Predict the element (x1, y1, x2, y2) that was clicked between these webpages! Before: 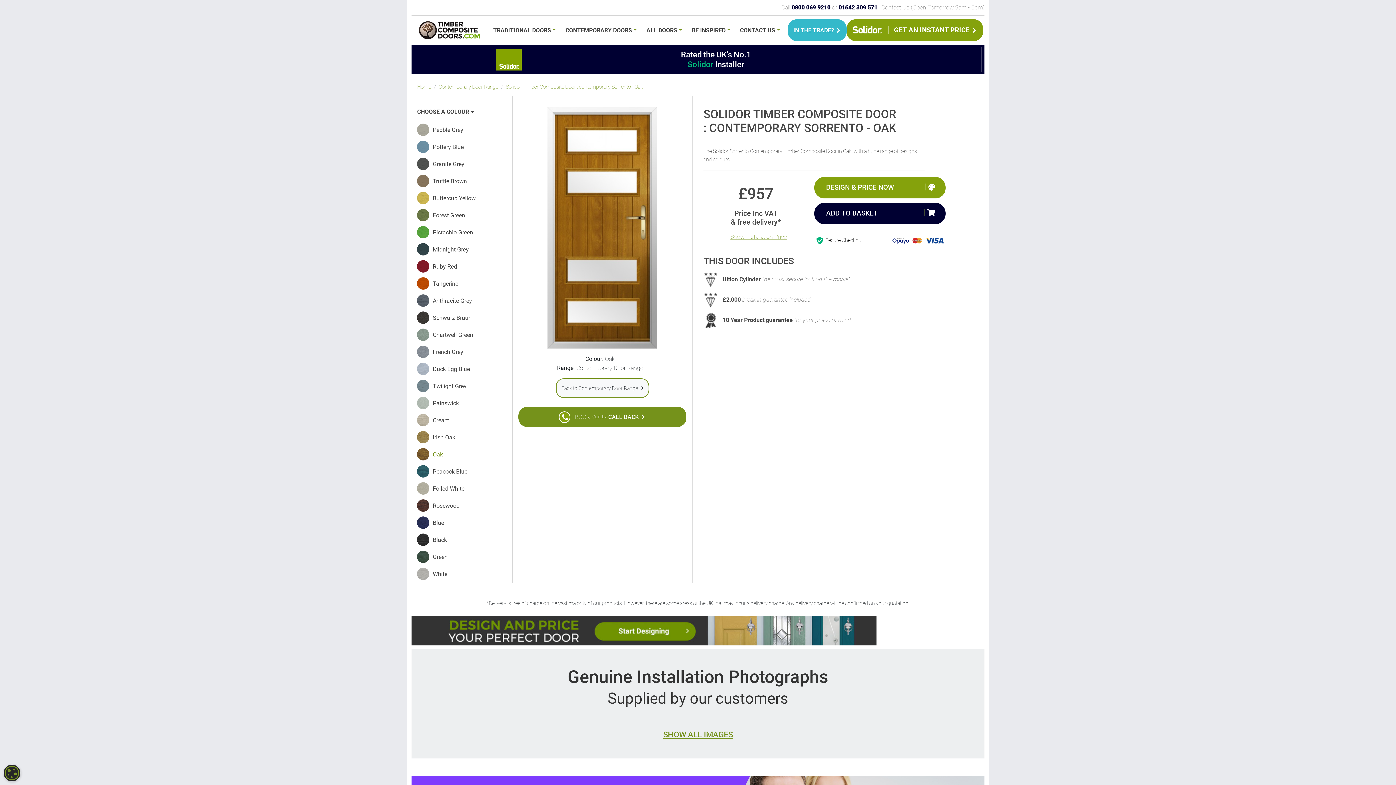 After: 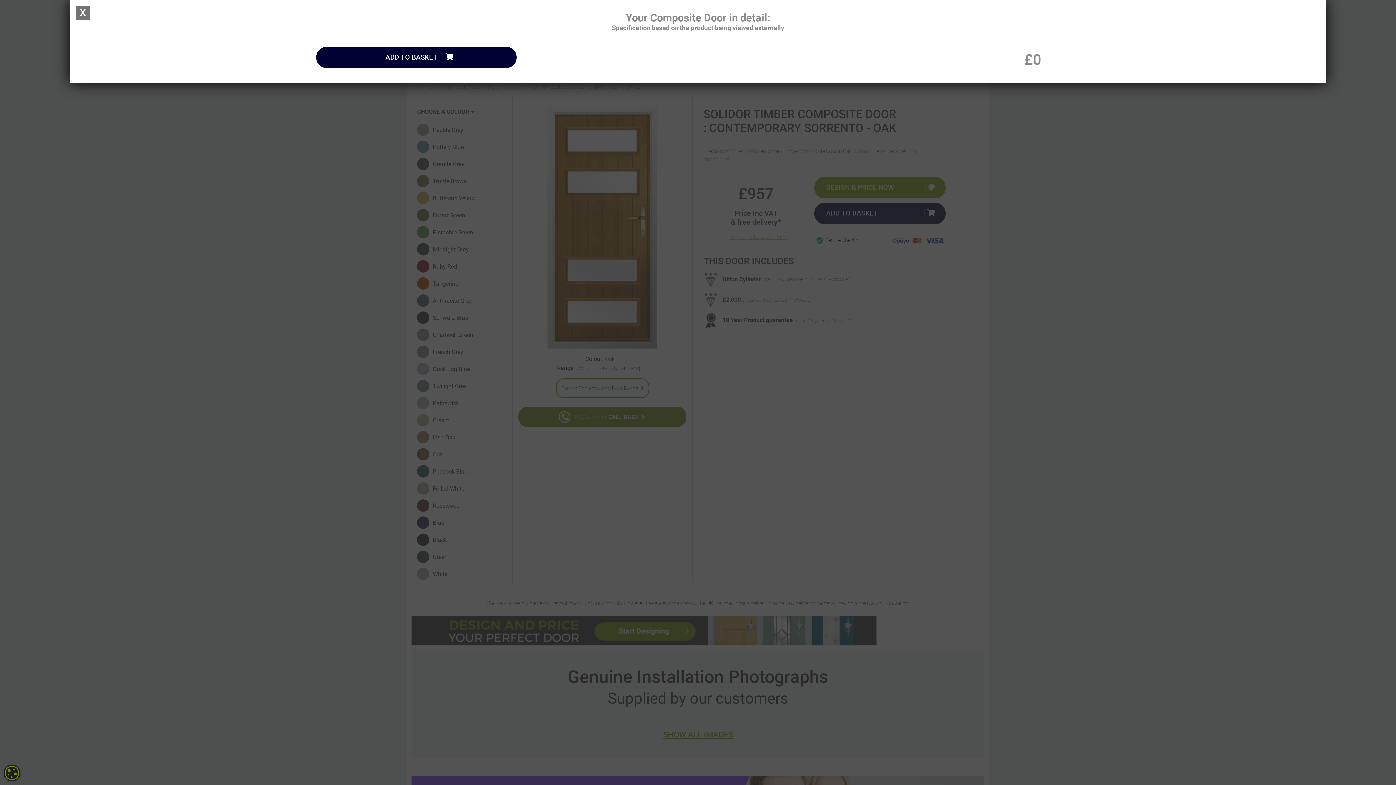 Action: label: ADD TO BASKET bbox: (813, 202, 946, 224)